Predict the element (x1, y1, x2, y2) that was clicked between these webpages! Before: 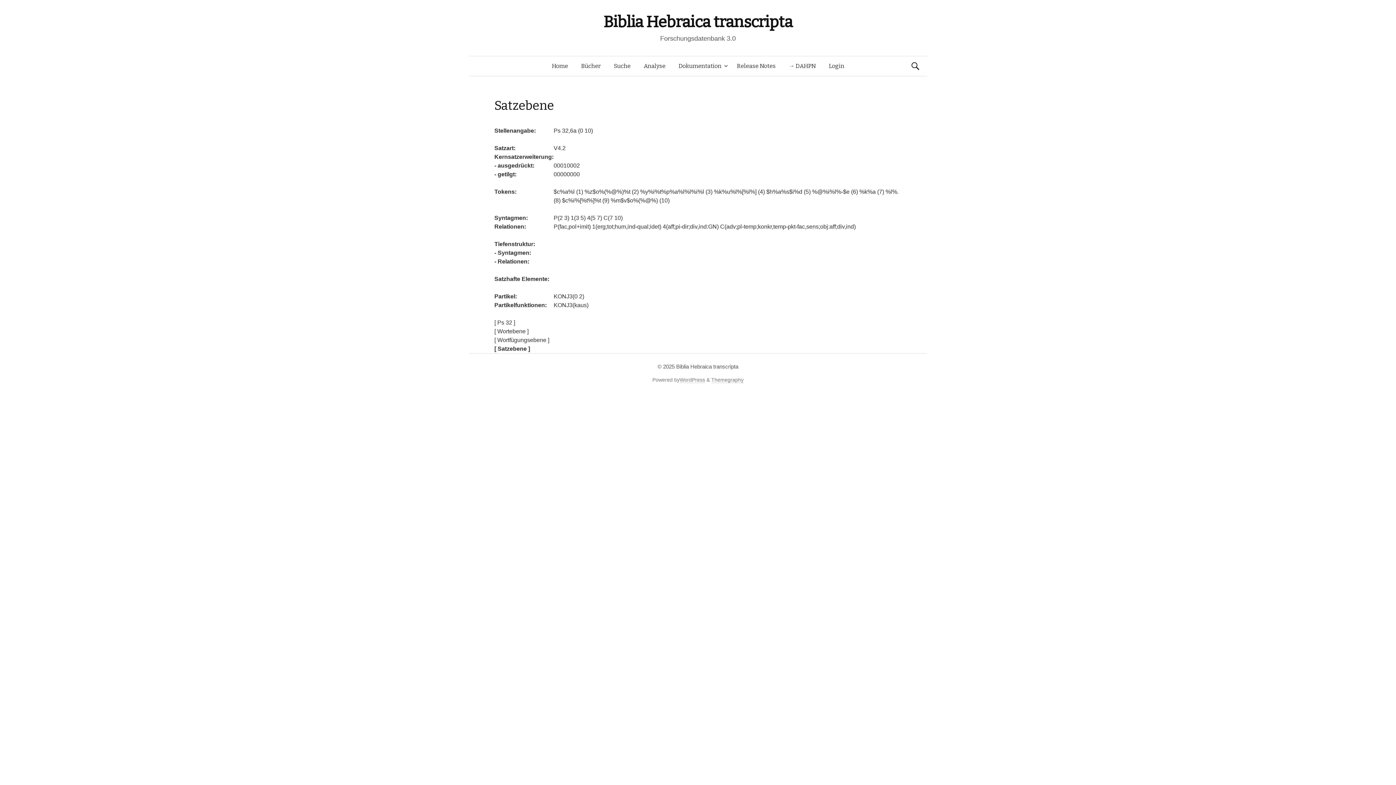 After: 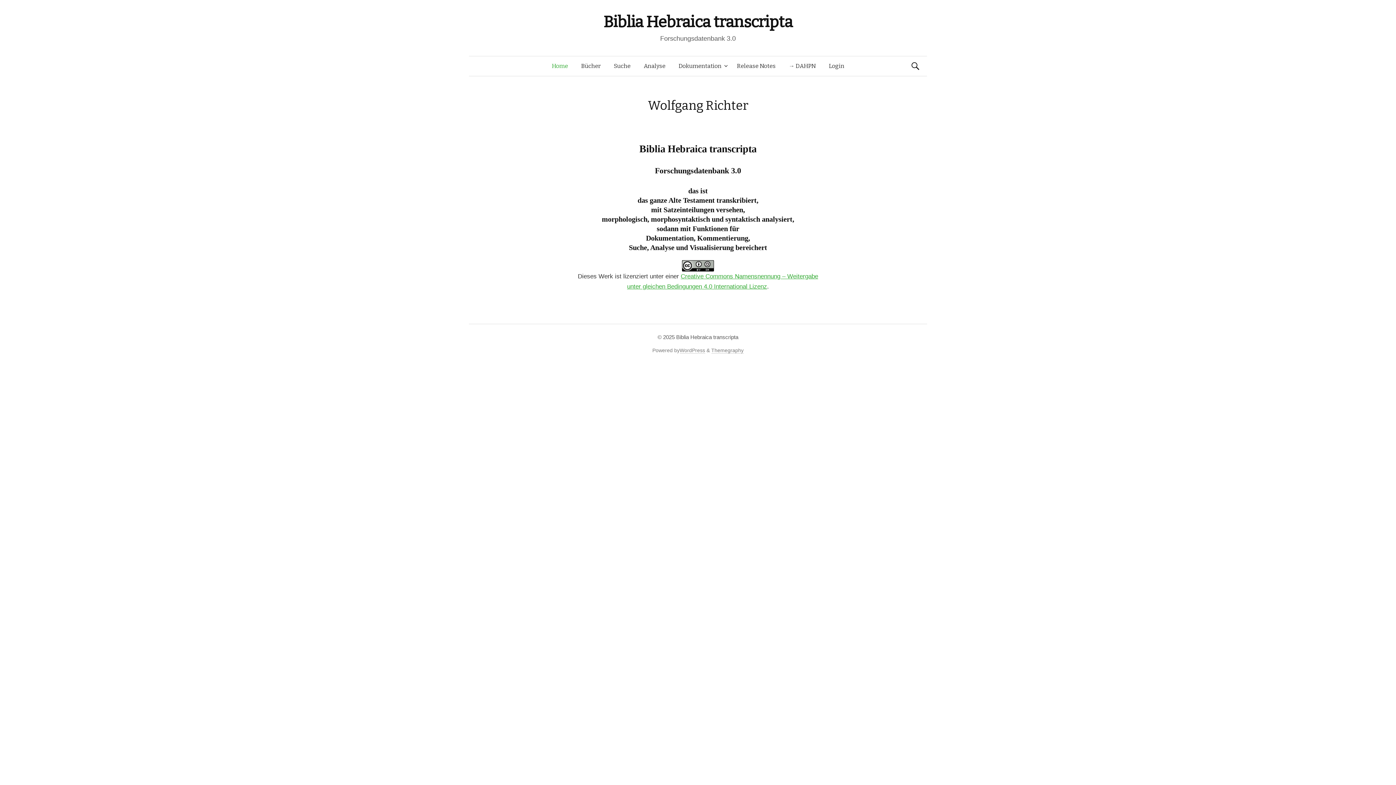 Action: label: Biblia Hebraica transcripta bbox: (676, 363, 738, 369)